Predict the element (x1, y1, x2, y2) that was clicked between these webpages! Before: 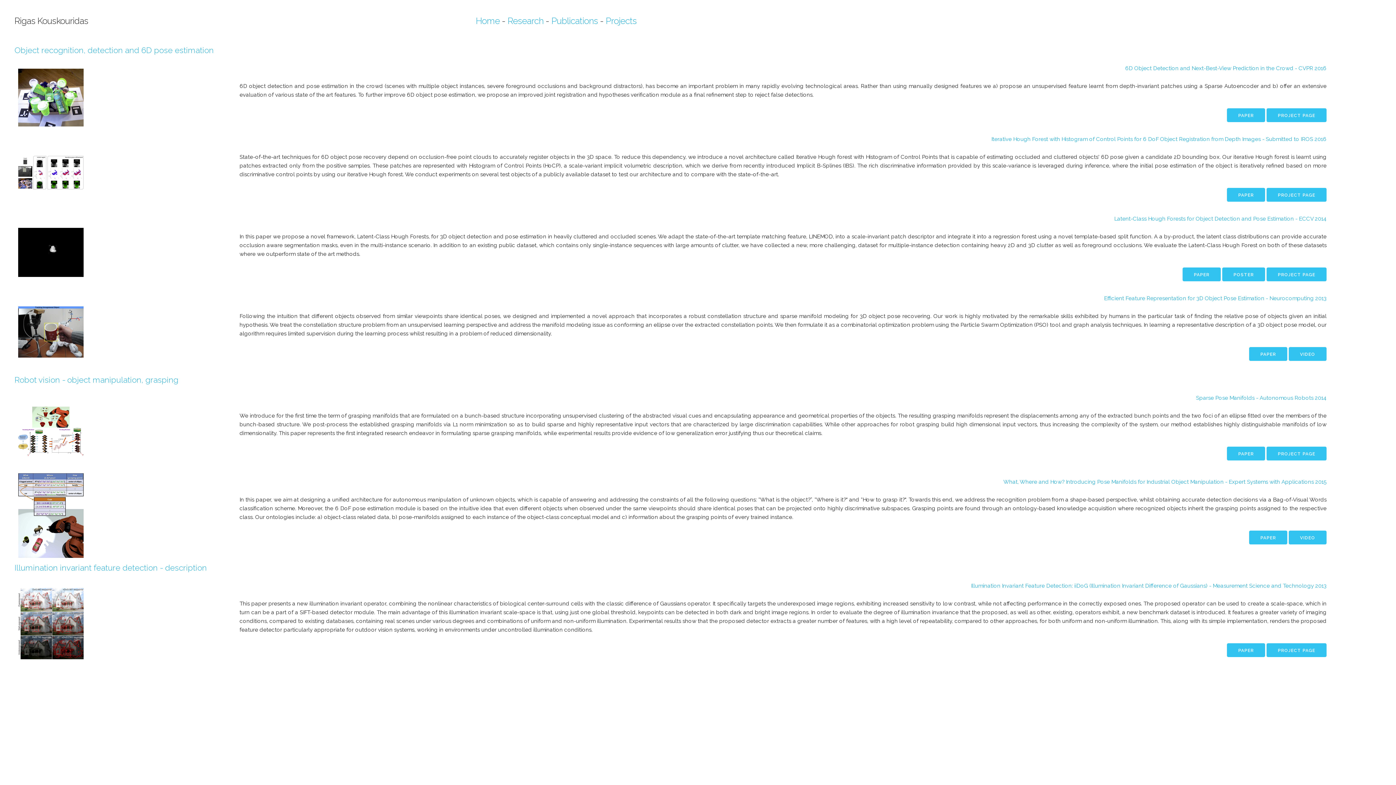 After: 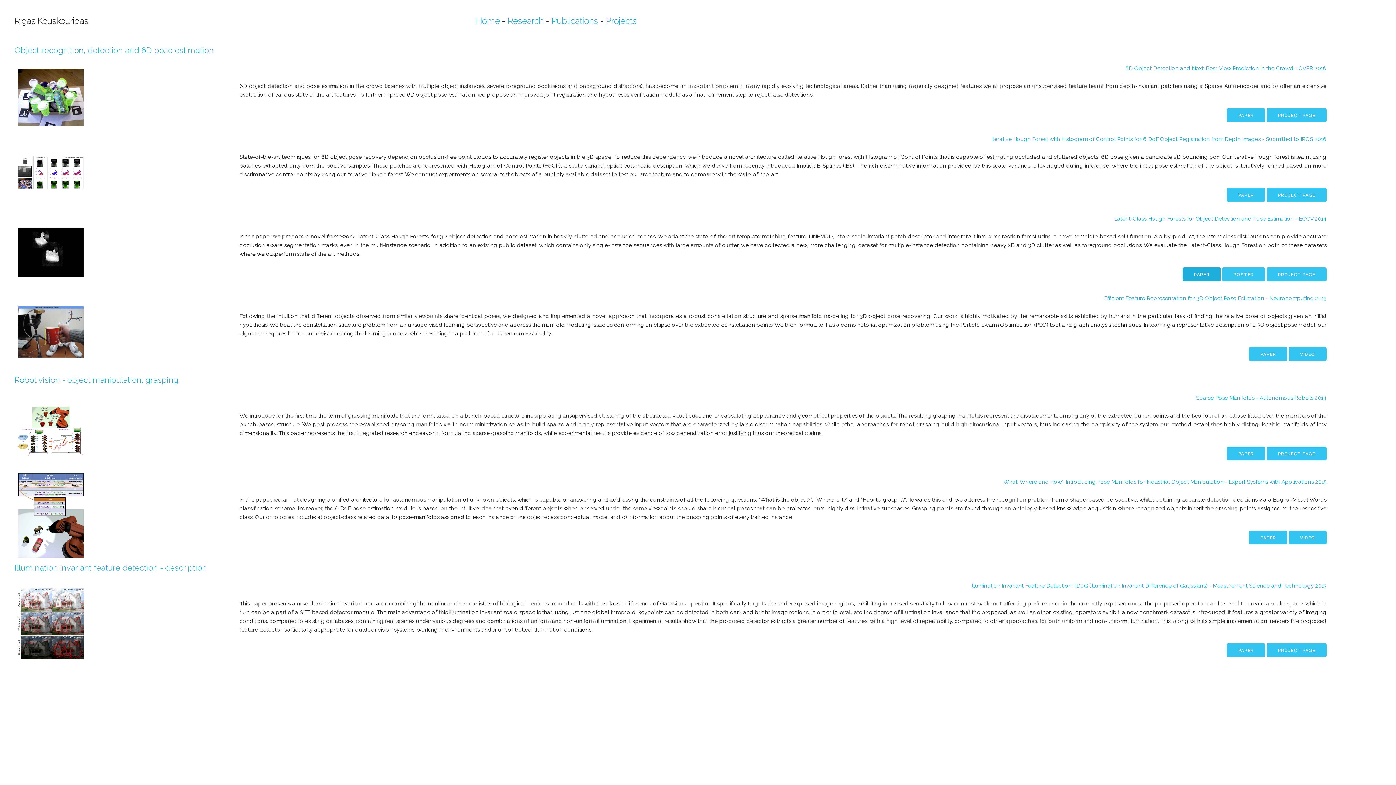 Action: bbox: (1182, 267, 1221, 281) label: PAPER